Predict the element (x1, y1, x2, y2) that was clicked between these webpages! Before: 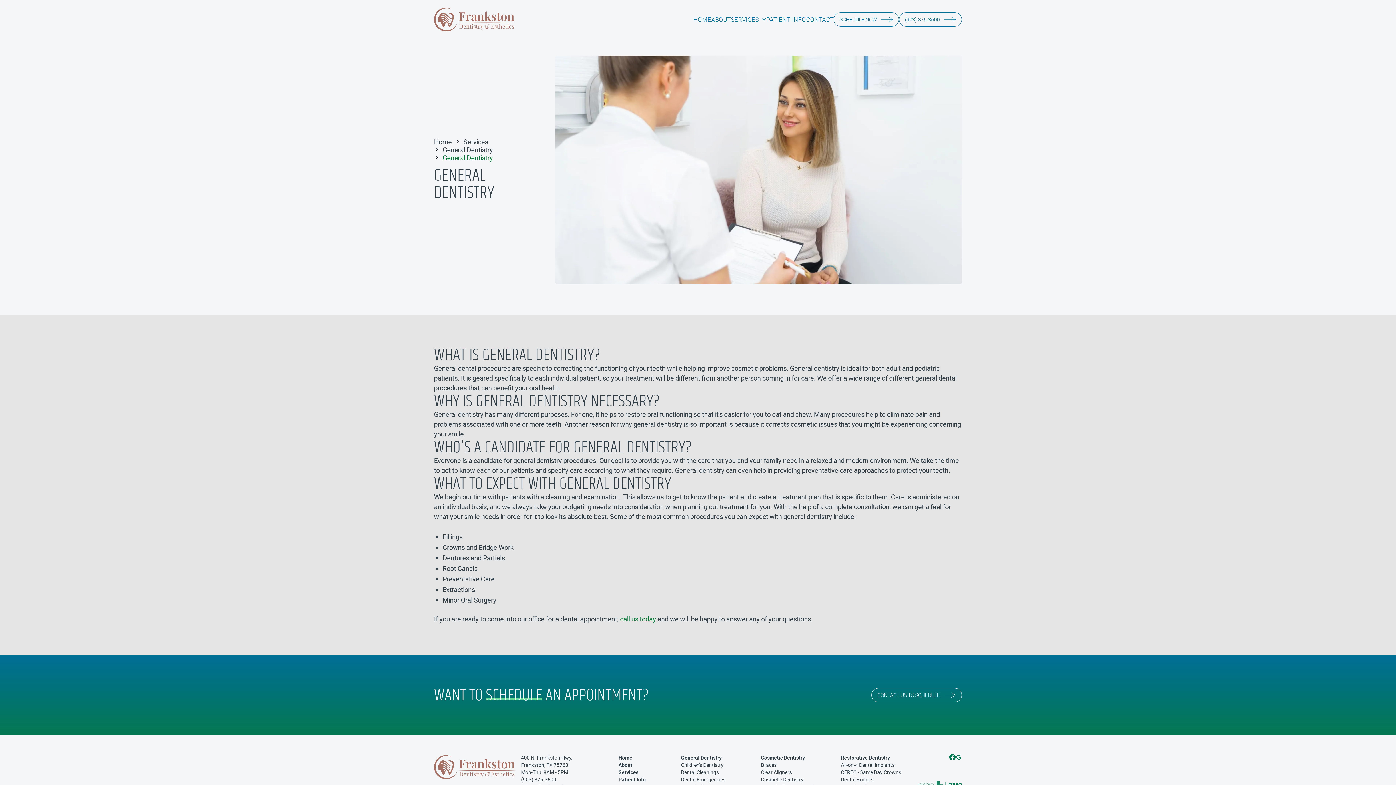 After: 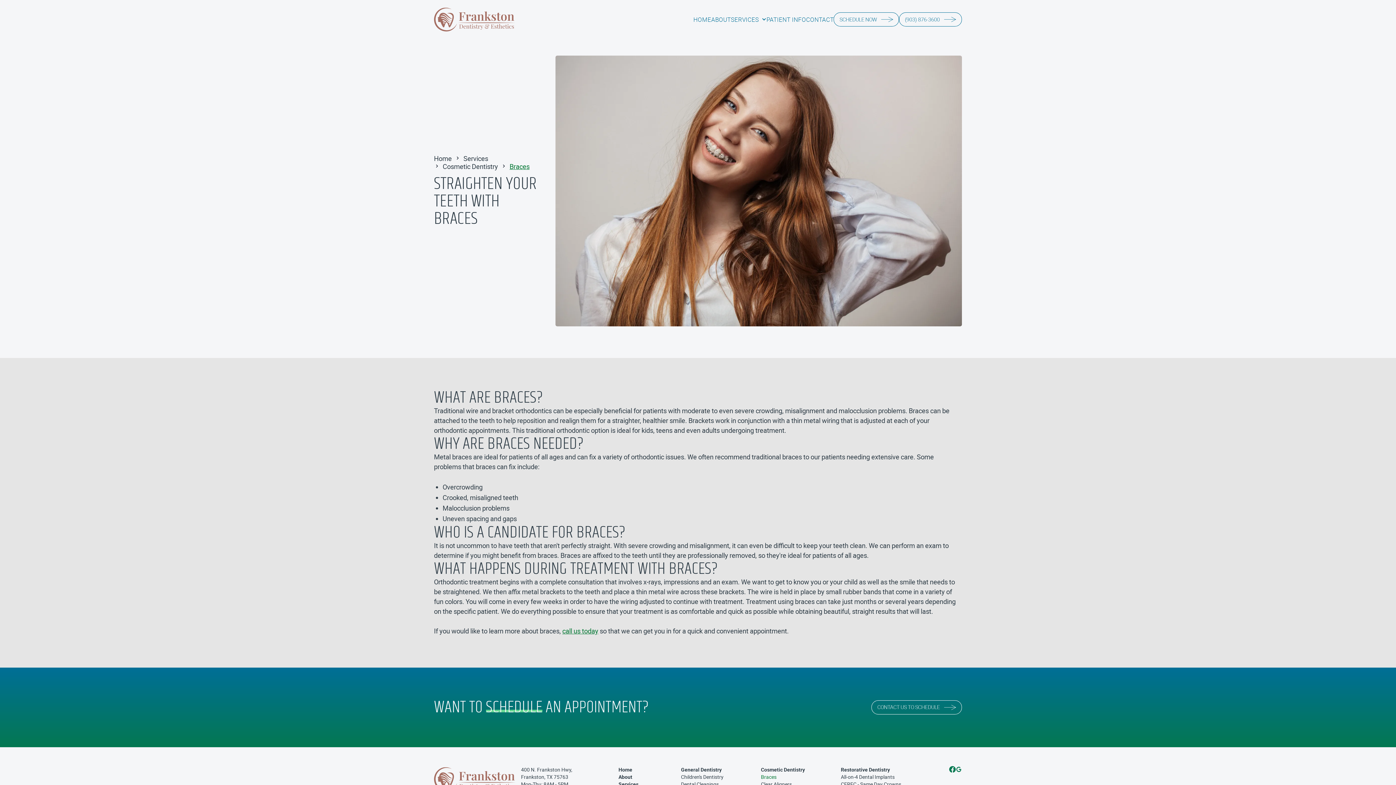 Action: label: Braces bbox: (761, 761, 776, 768)